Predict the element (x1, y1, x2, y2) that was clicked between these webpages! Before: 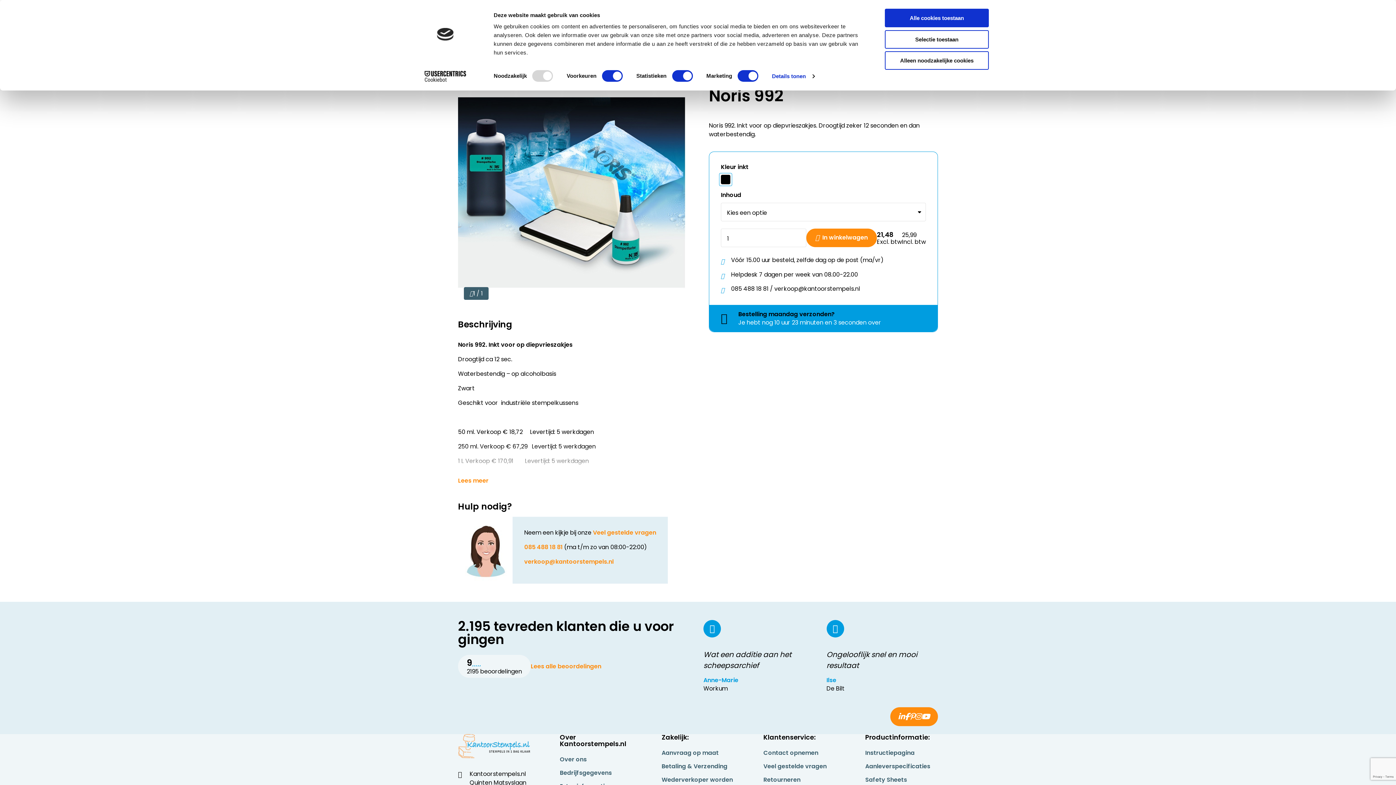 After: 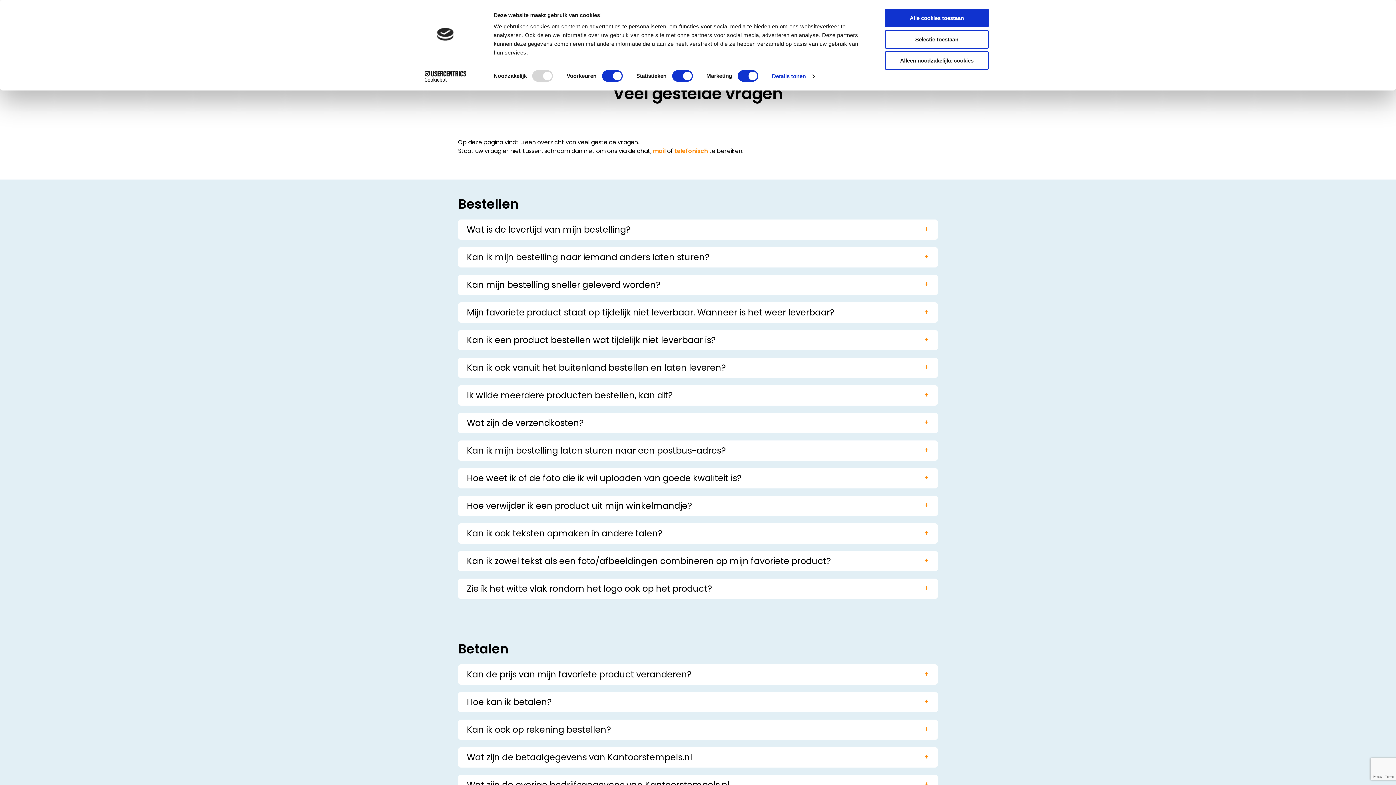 Action: bbox: (593, 528, 656, 537) label: Veel gestelde vragen